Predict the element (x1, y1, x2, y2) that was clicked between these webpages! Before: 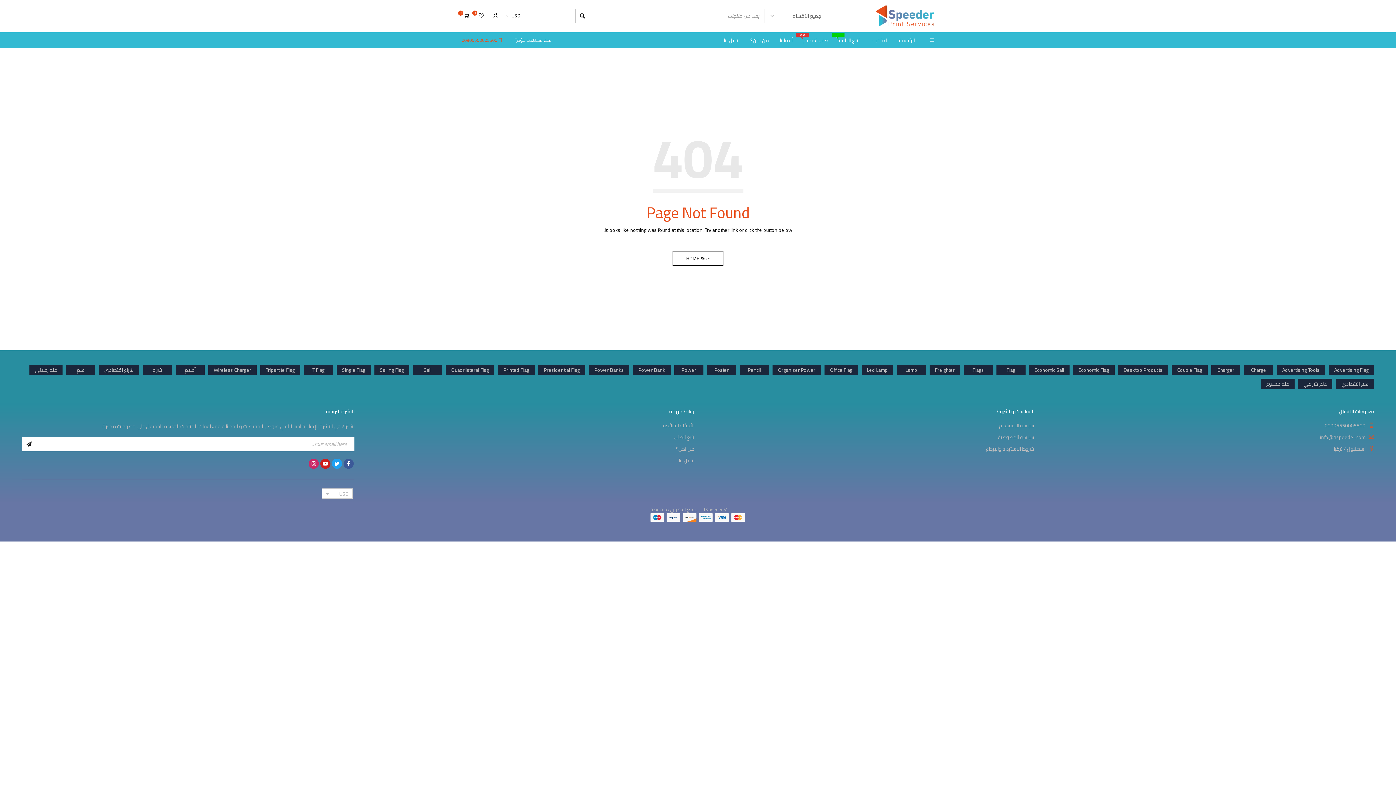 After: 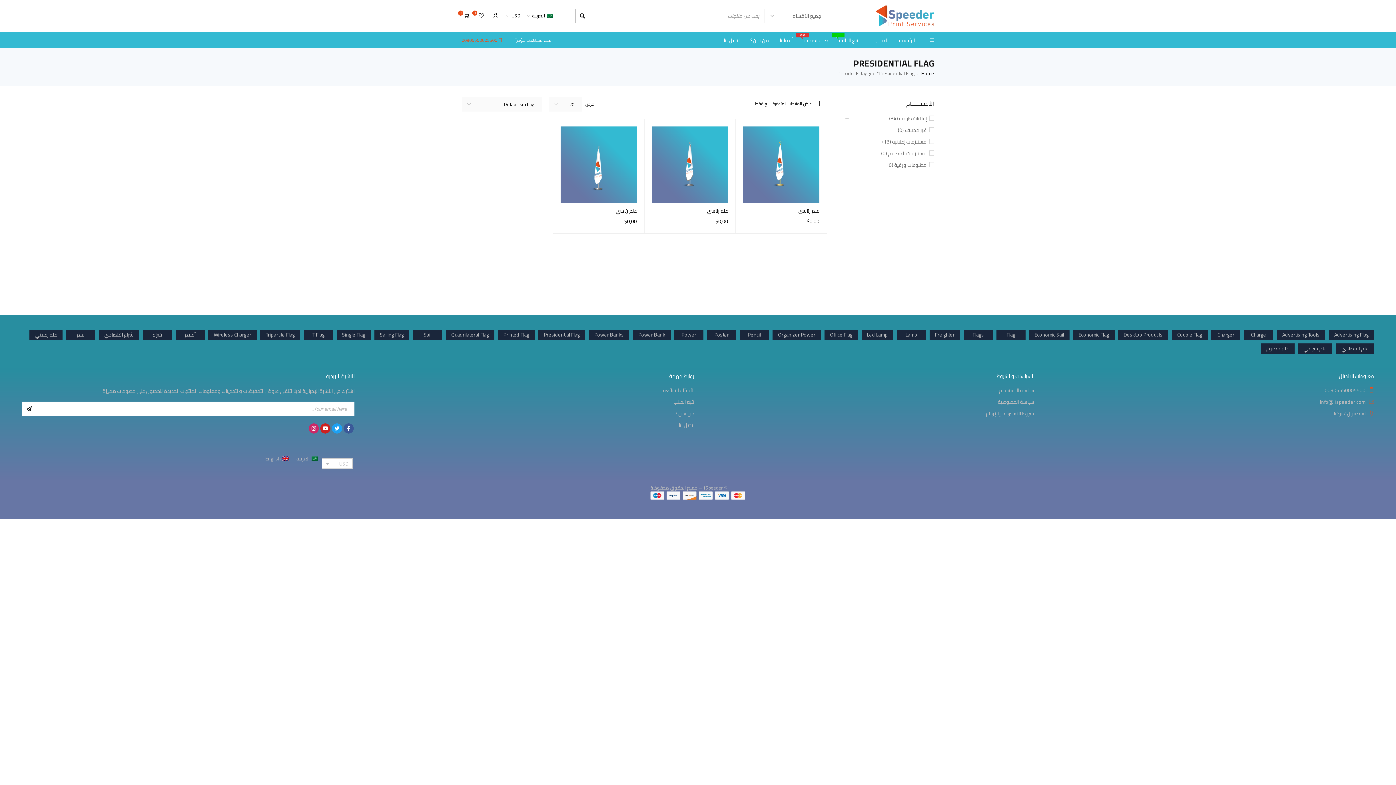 Action: bbox: (538, 365, 585, 375) label: Presidential Flag (3 products)